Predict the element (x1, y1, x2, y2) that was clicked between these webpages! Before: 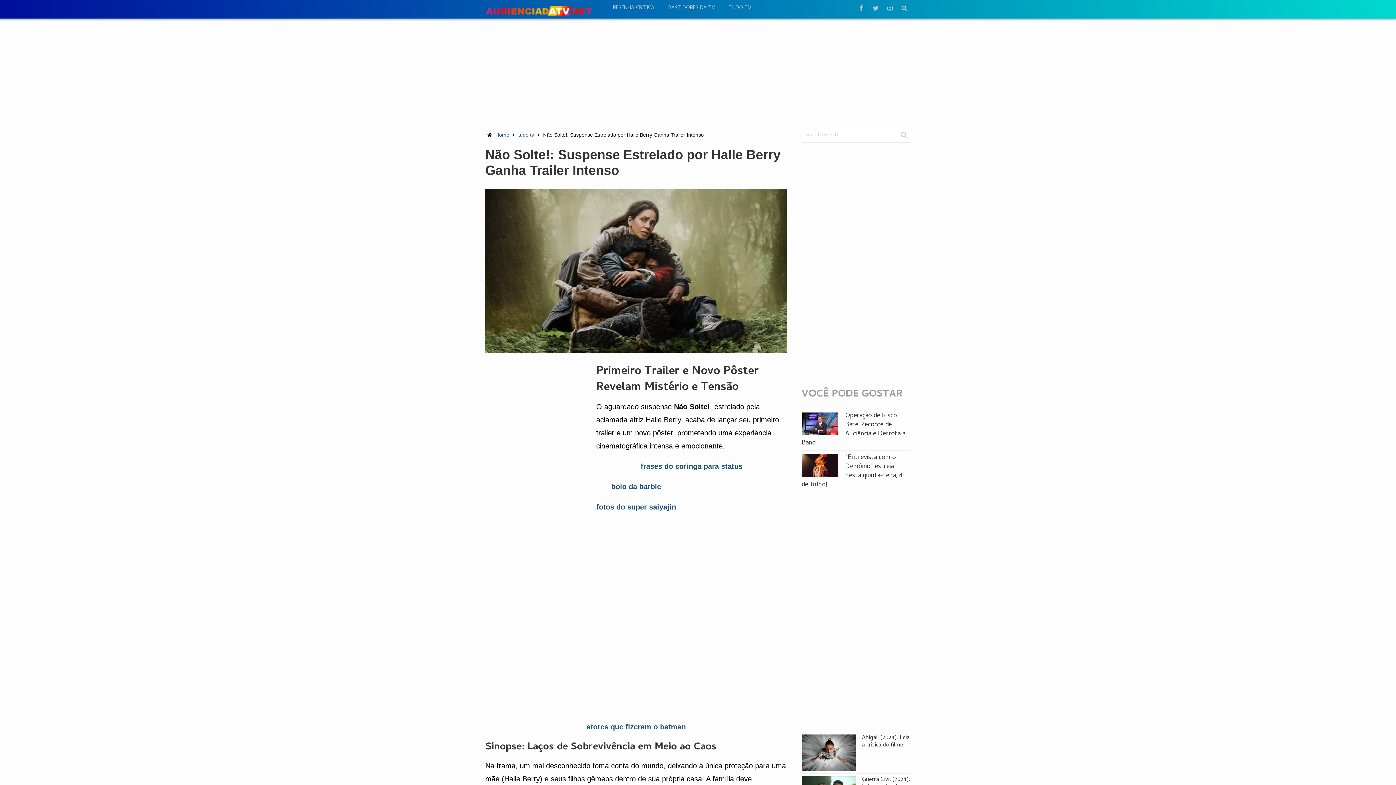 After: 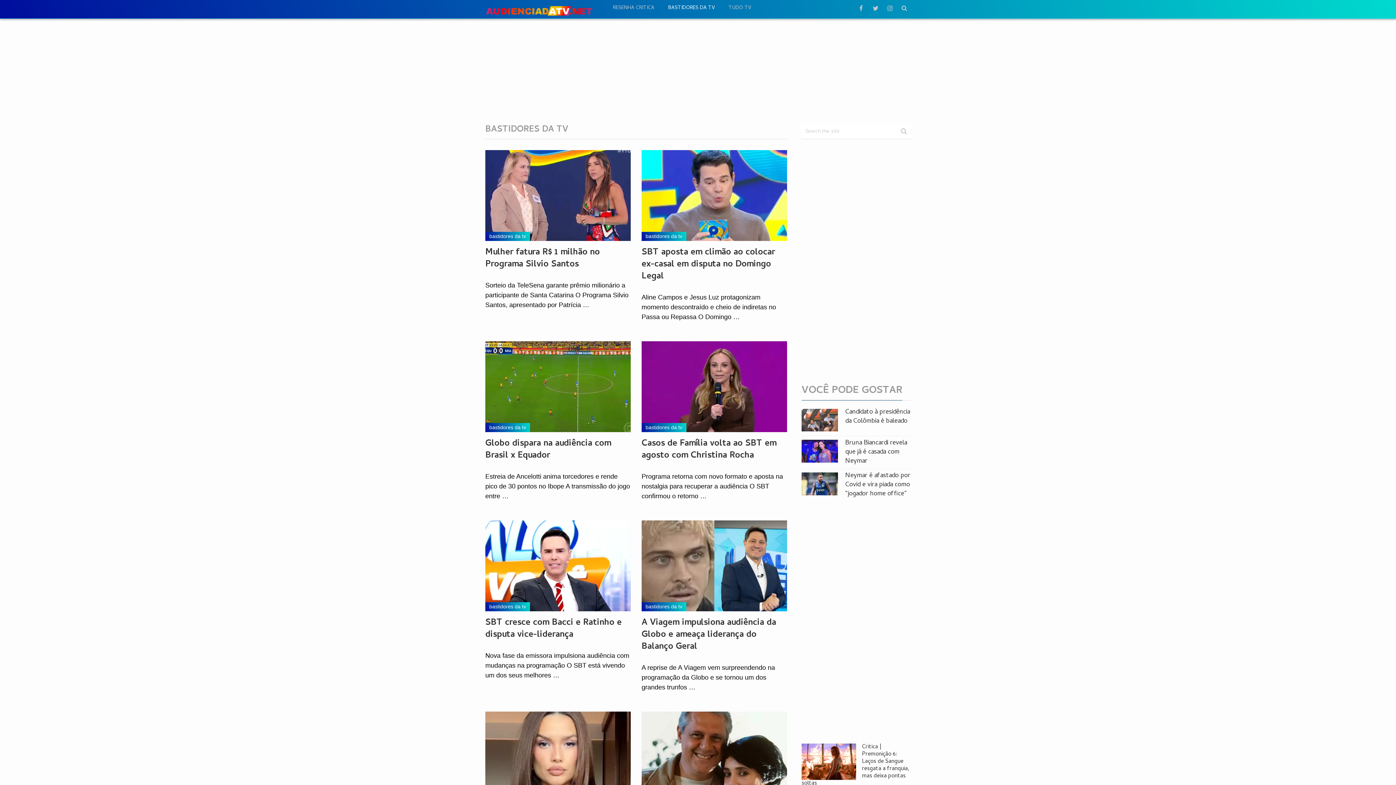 Action: label: BASTIDORES DA TV bbox: (661, 4, 721, 12)